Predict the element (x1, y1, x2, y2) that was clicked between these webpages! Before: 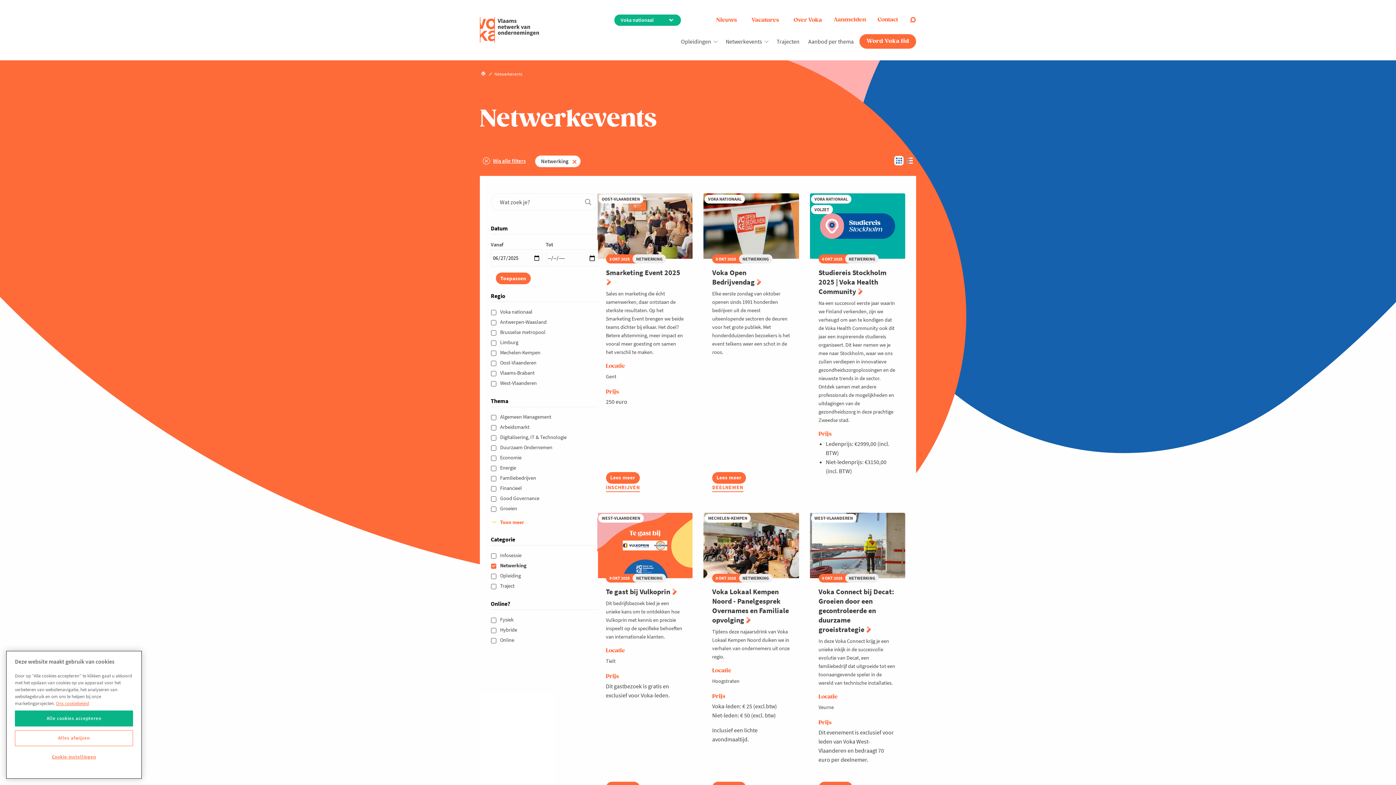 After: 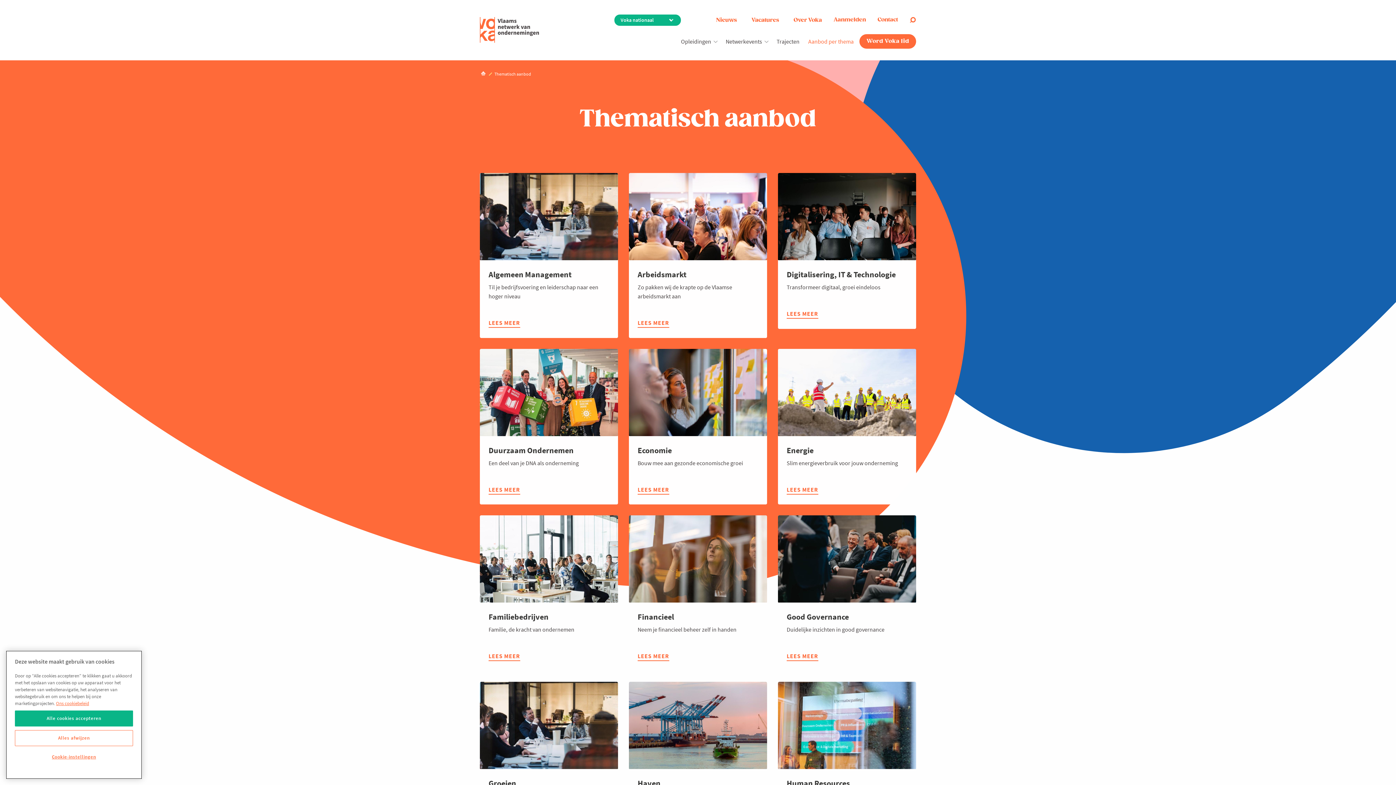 Action: bbox: (804, 37, 858, 44) label: Aanbod per thema